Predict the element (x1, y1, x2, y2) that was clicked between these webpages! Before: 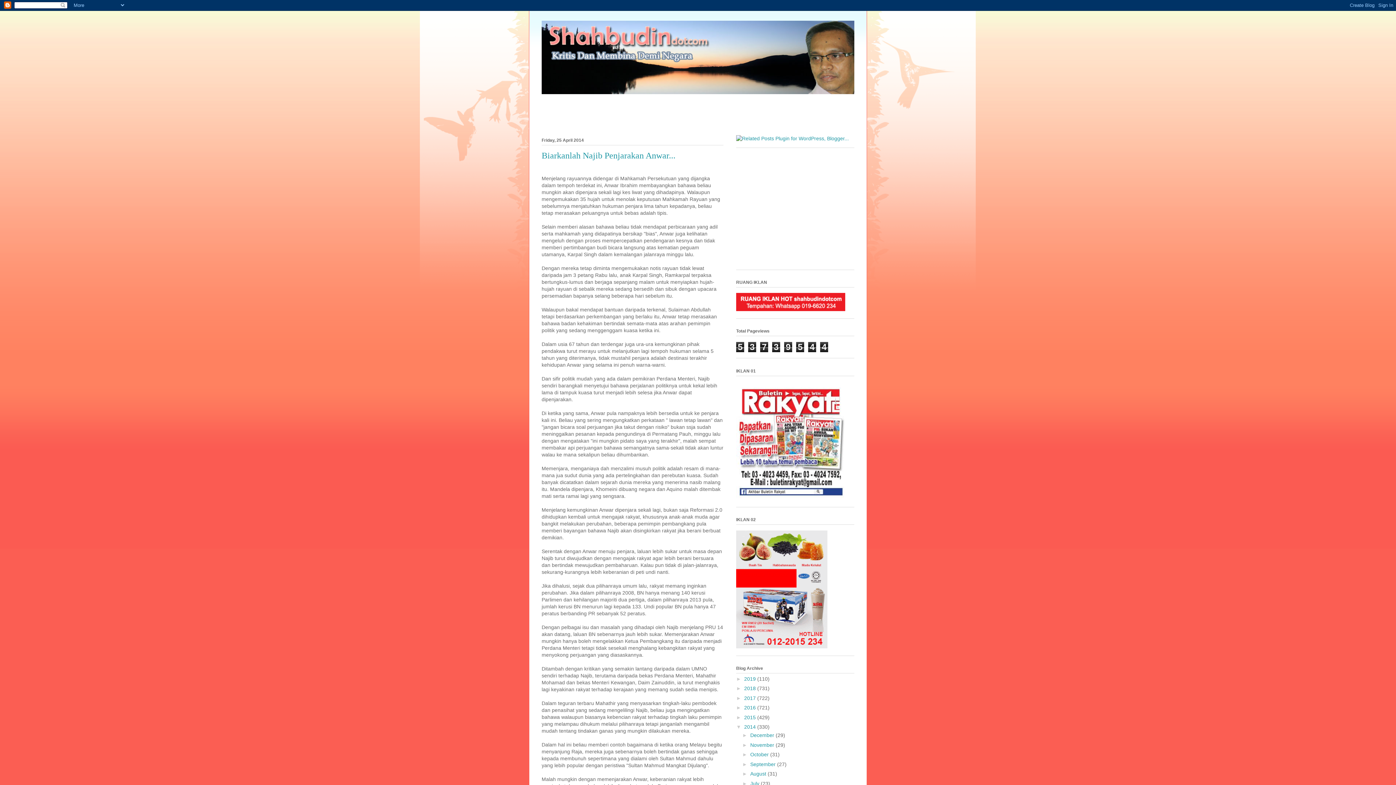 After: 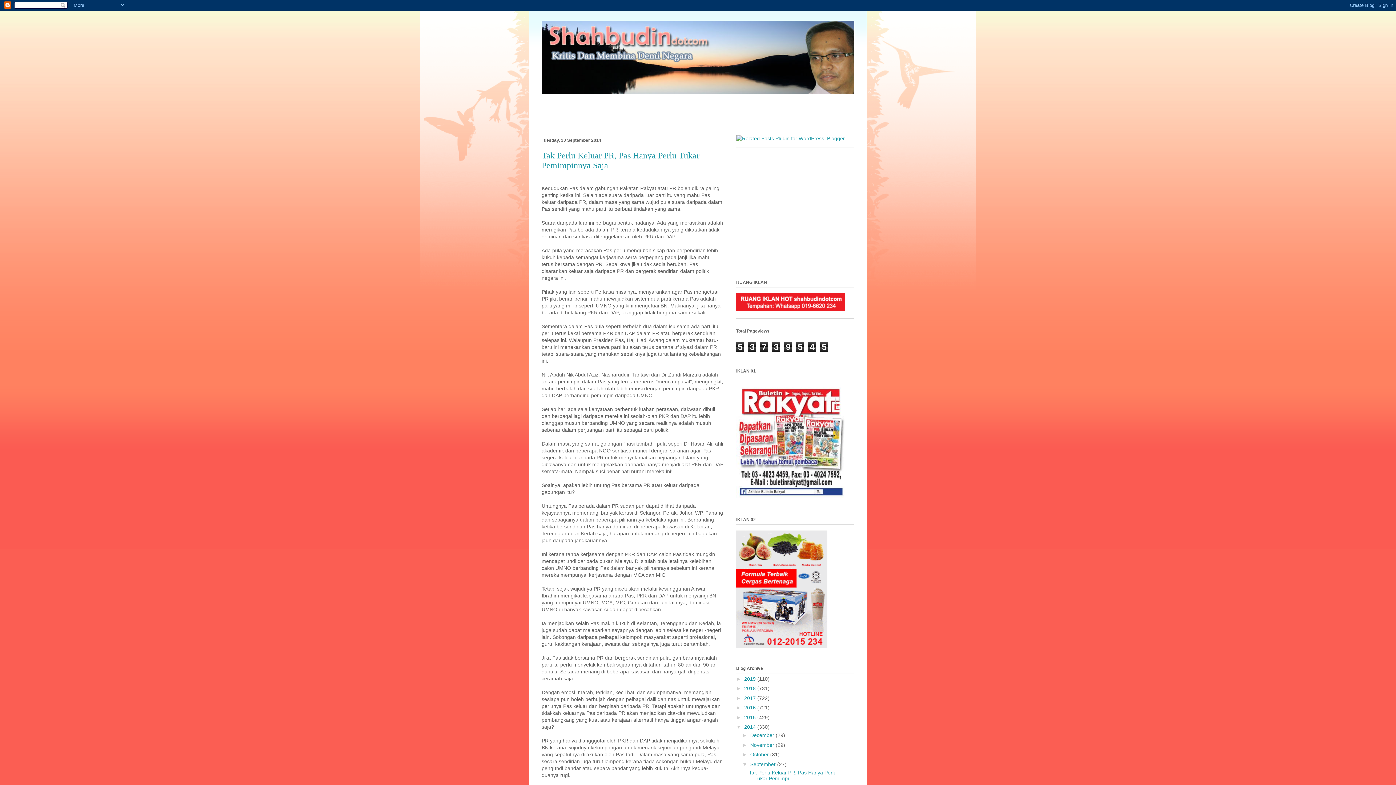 Action: label: September  bbox: (750, 761, 777, 767)